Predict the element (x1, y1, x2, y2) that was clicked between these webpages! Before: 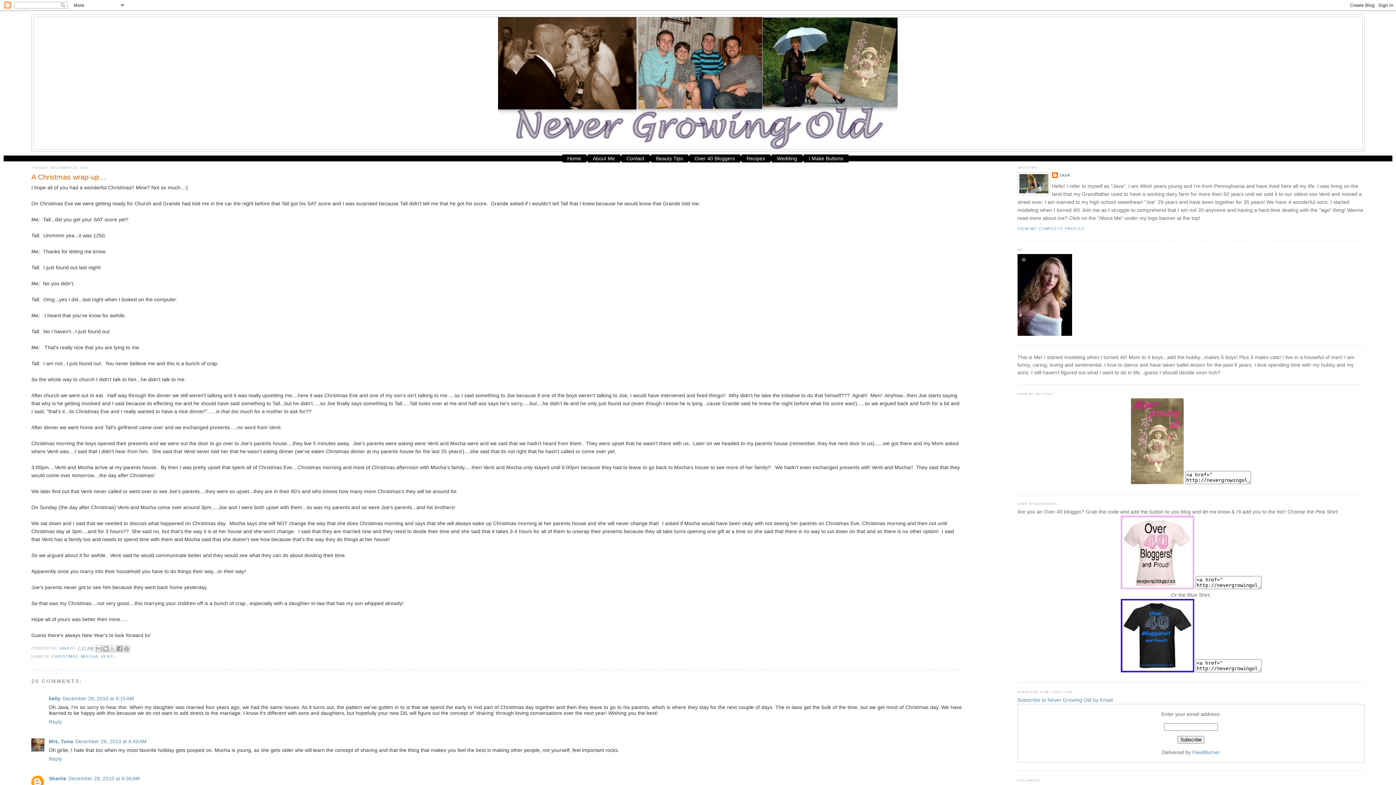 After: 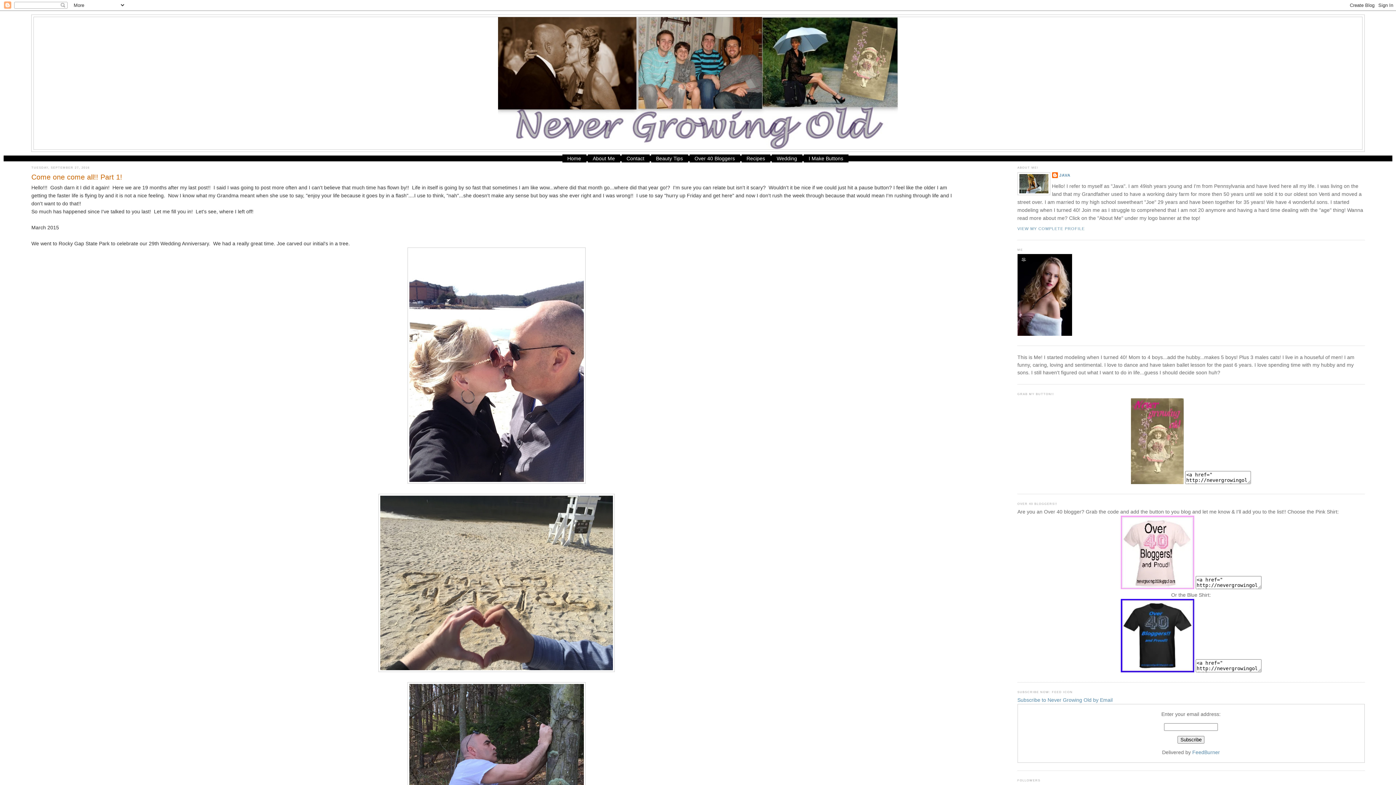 Action: label: Home bbox: (562, 154, 586, 162)